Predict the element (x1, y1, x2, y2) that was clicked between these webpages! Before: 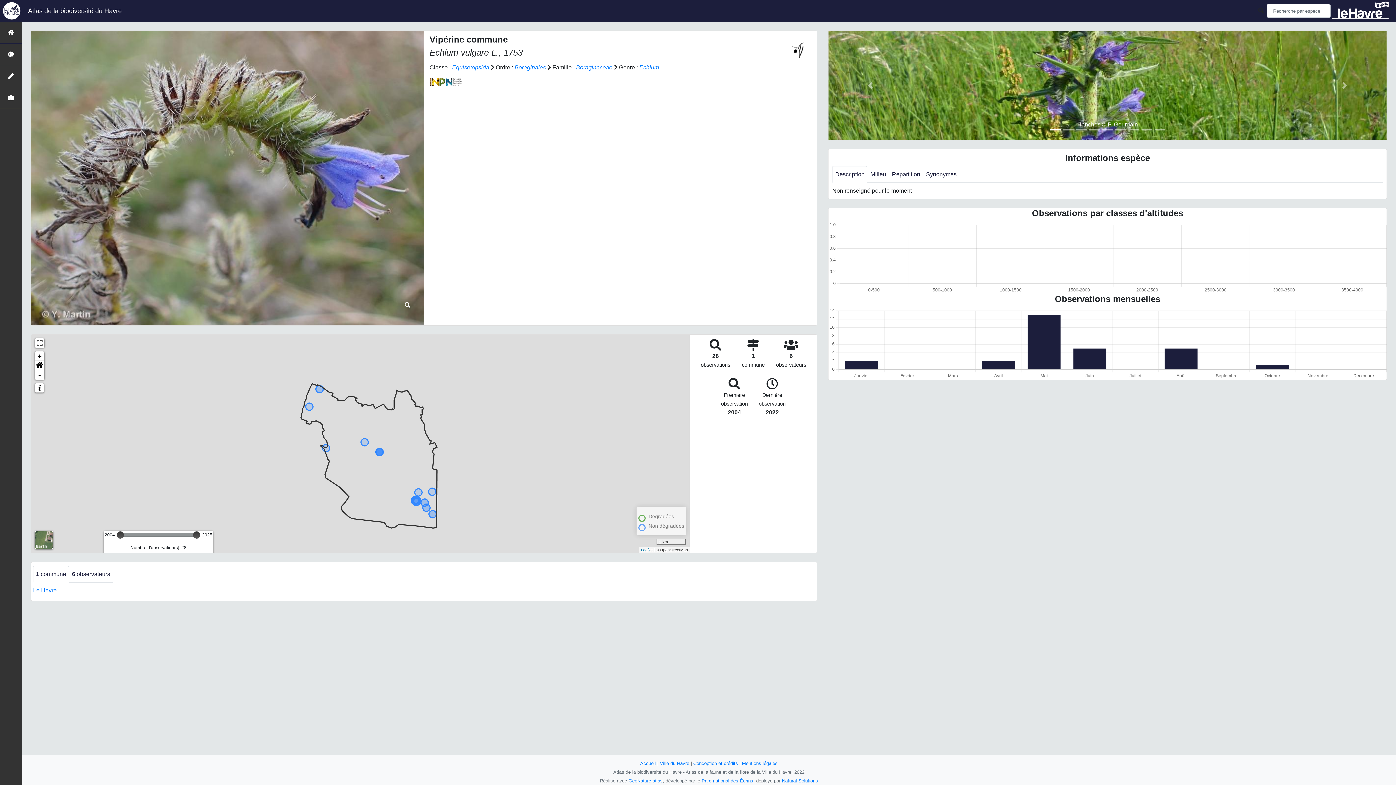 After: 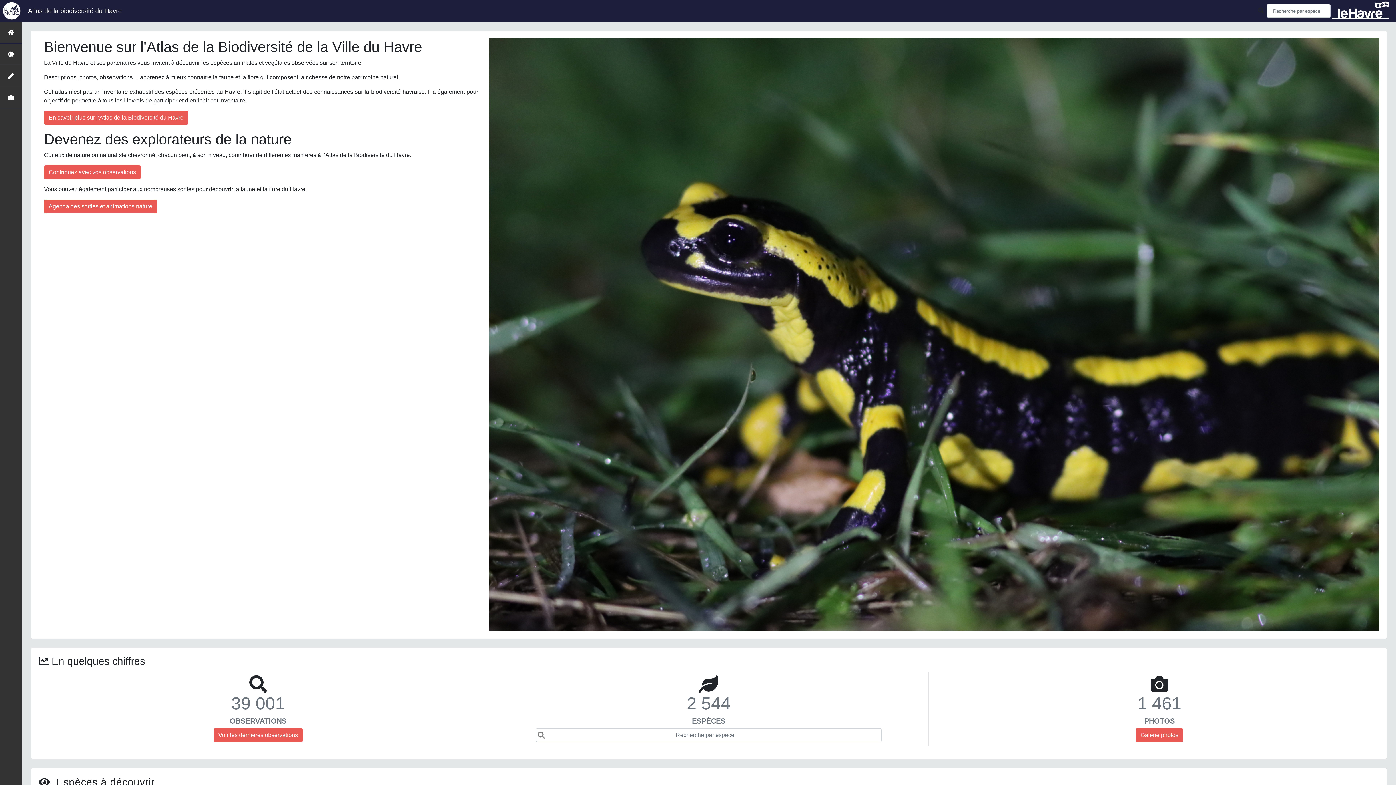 Action: label: Accueil bbox: (640, 761, 656, 766)